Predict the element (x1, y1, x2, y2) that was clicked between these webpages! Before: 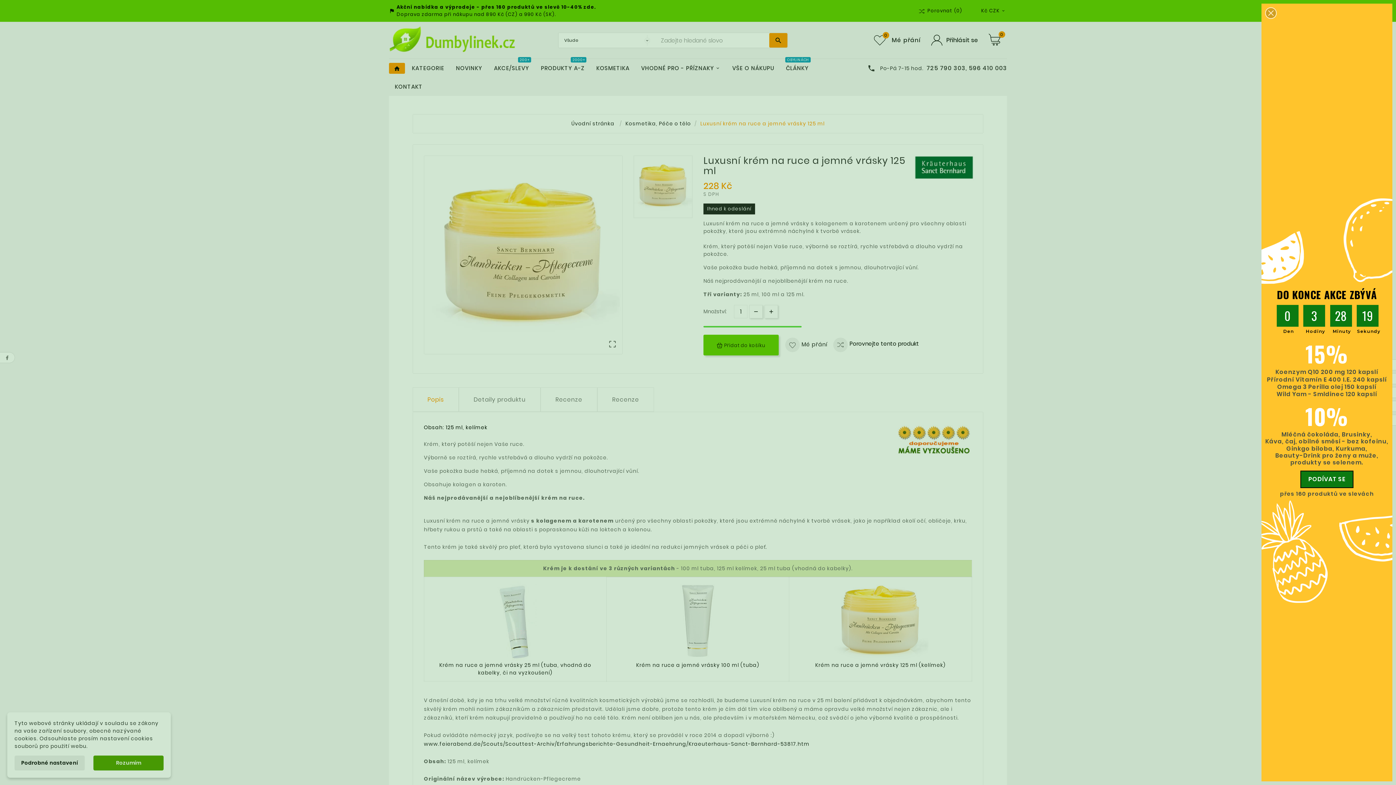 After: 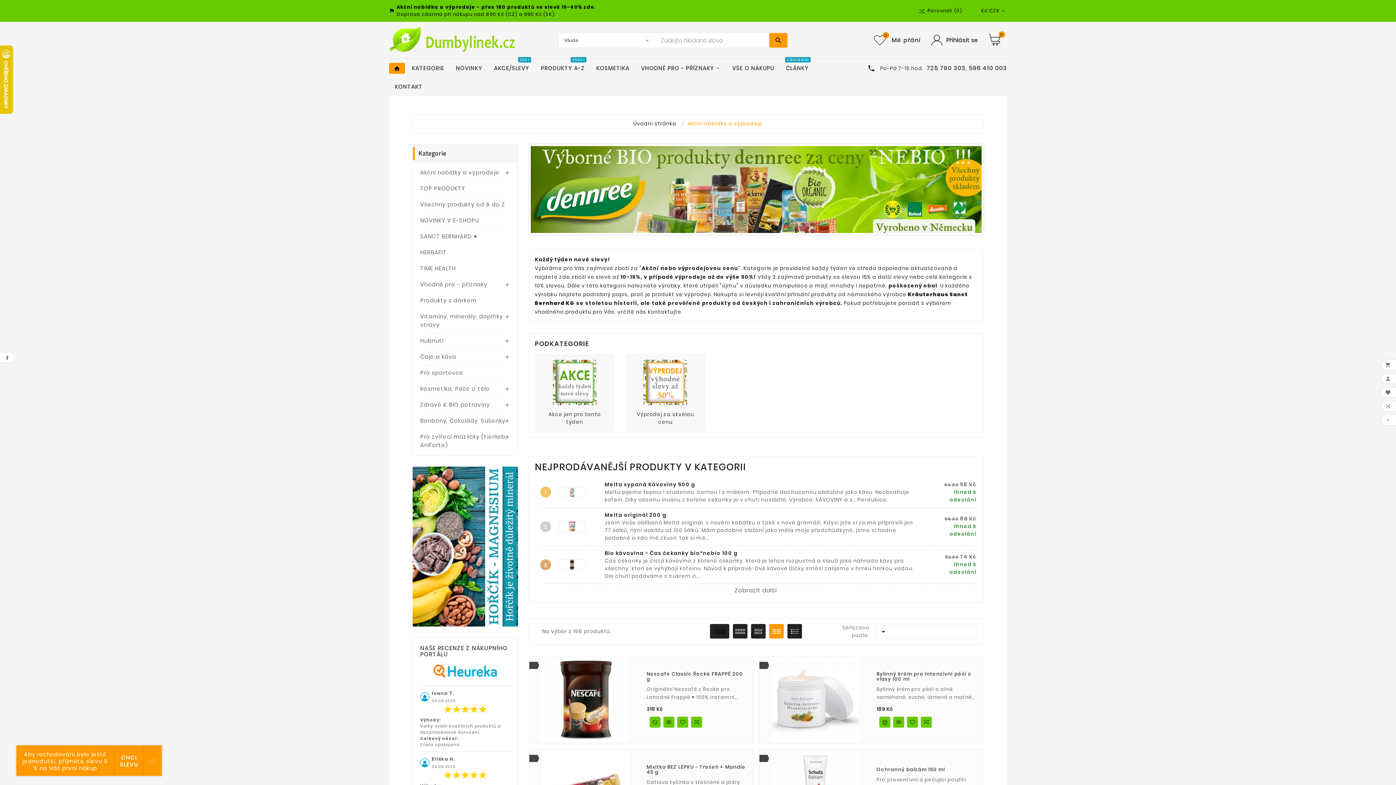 Action: bbox: (1261, 3, 1392, 781)